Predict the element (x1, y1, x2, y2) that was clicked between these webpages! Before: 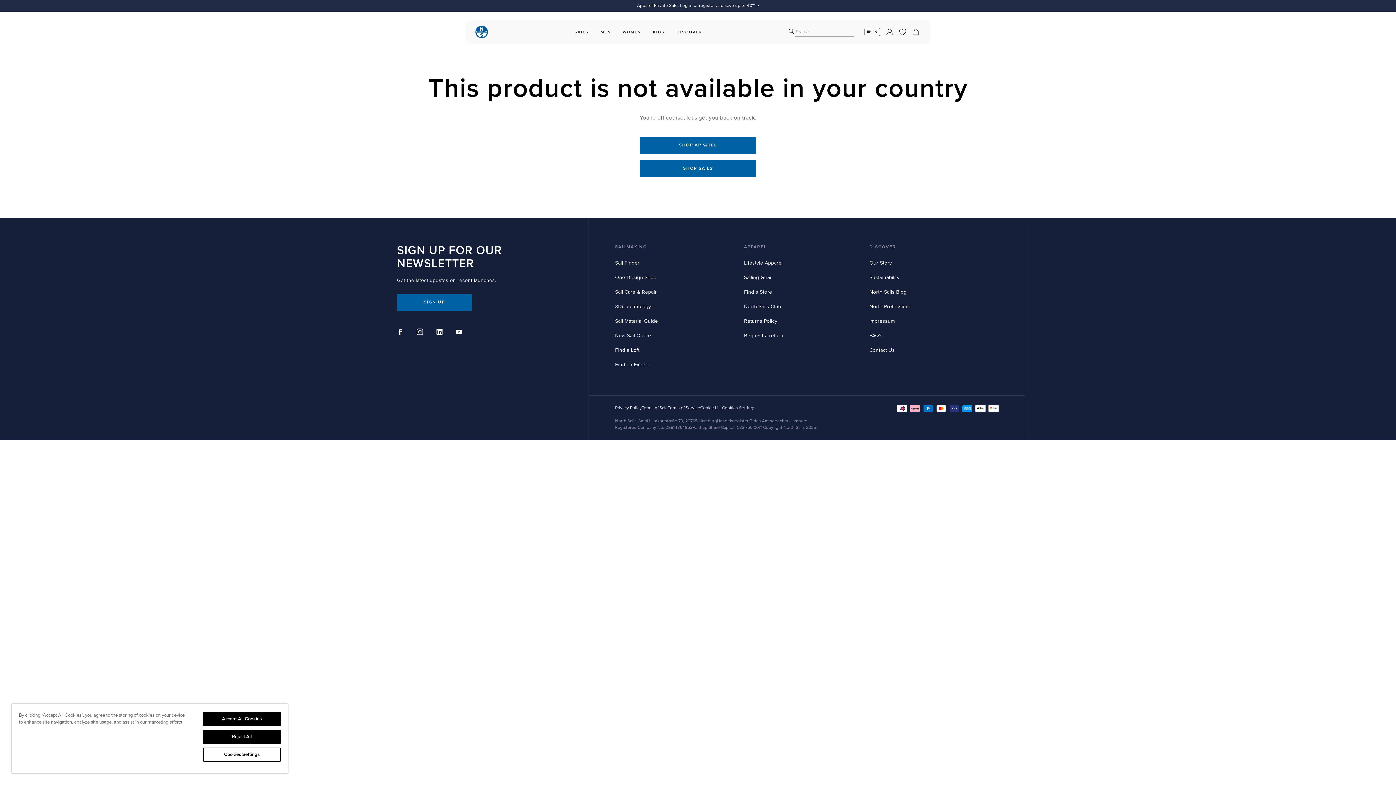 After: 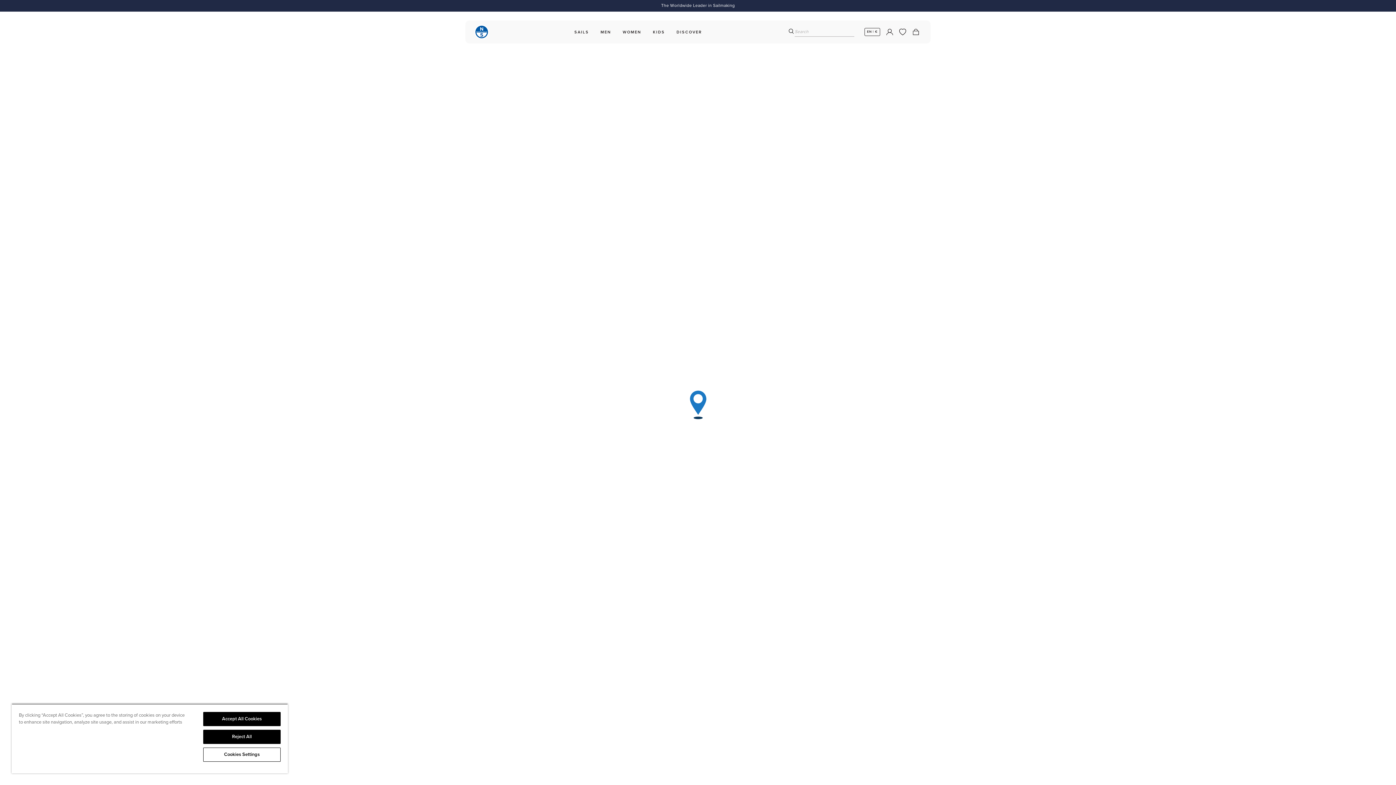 Action: label: Find a Store bbox: (744, 289, 772, 295)